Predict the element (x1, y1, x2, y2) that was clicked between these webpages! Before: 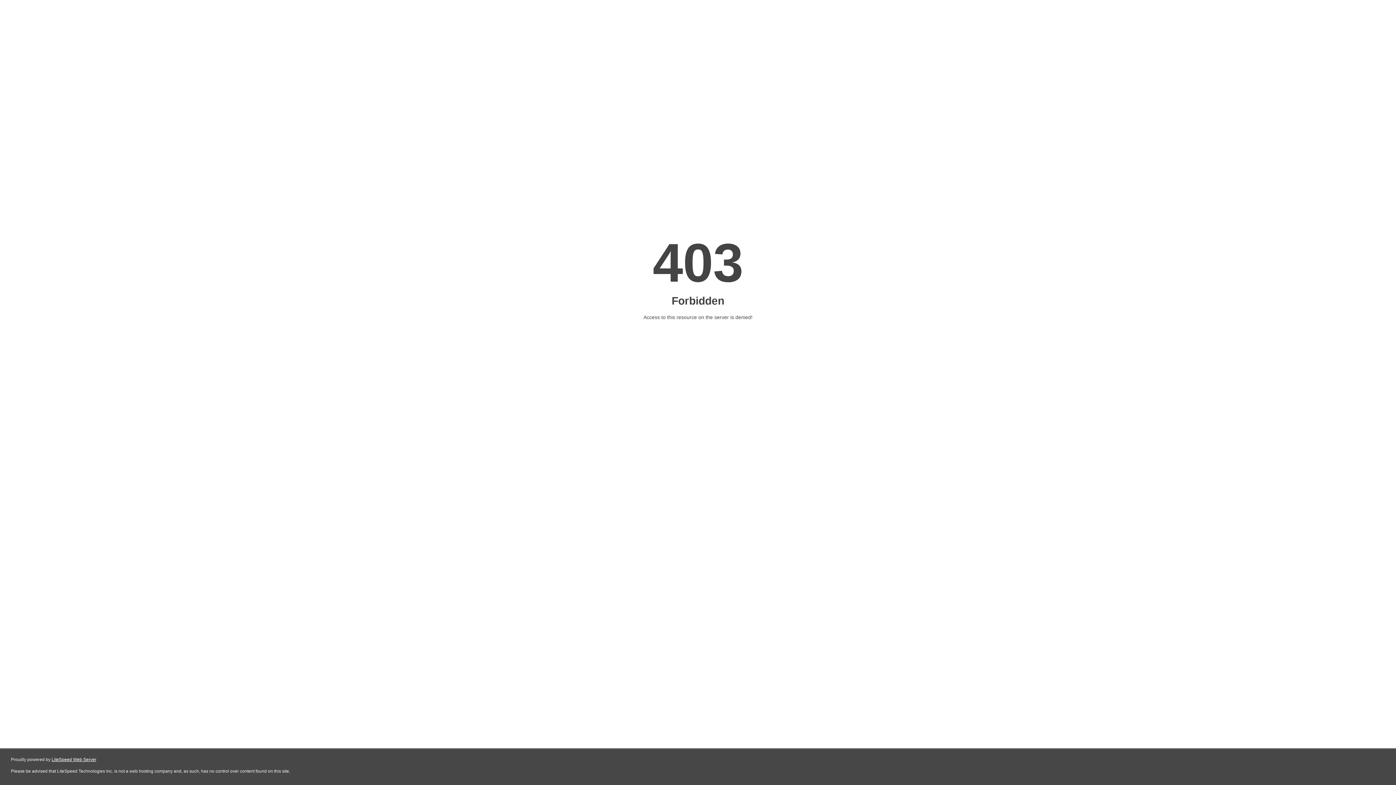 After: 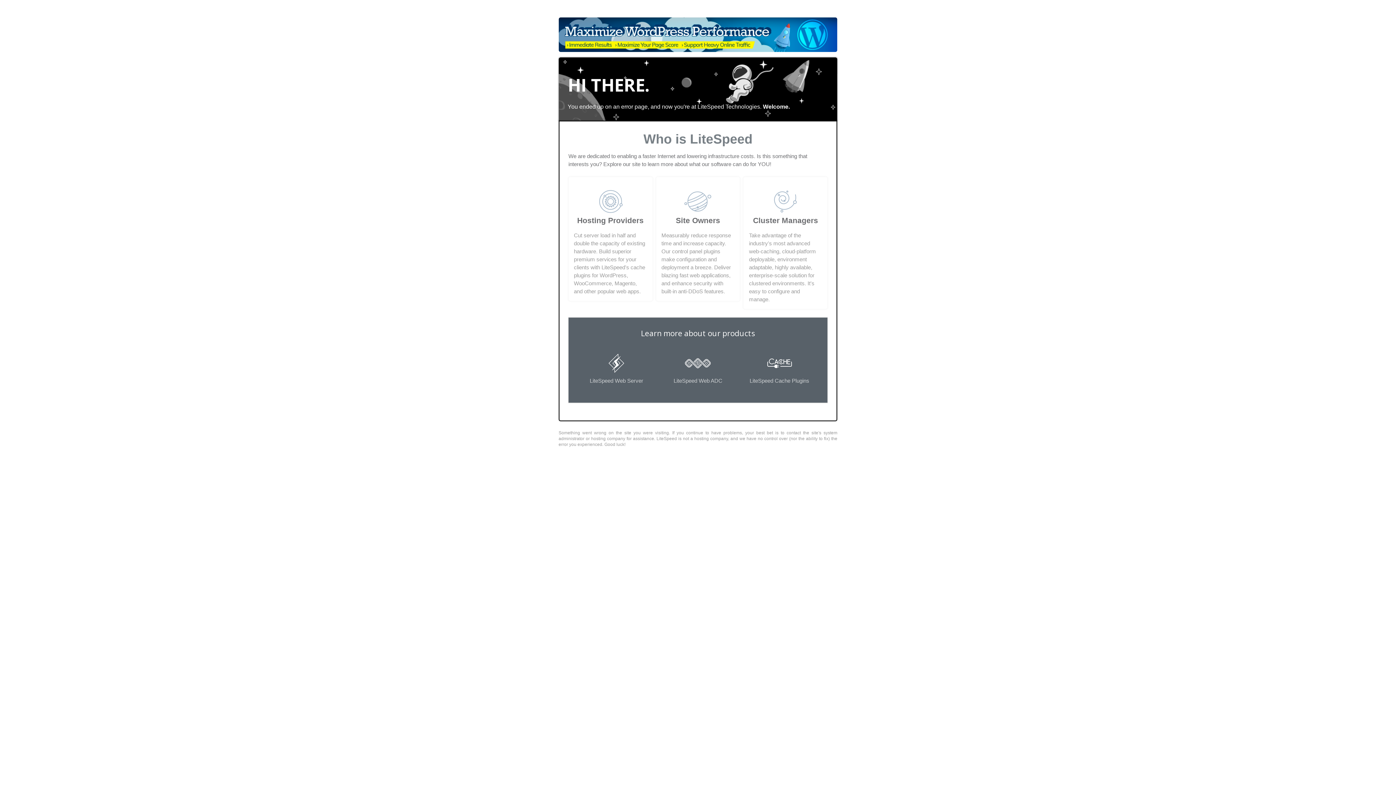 Action: bbox: (51, 757, 96, 762) label: LiteSpeed Web Server